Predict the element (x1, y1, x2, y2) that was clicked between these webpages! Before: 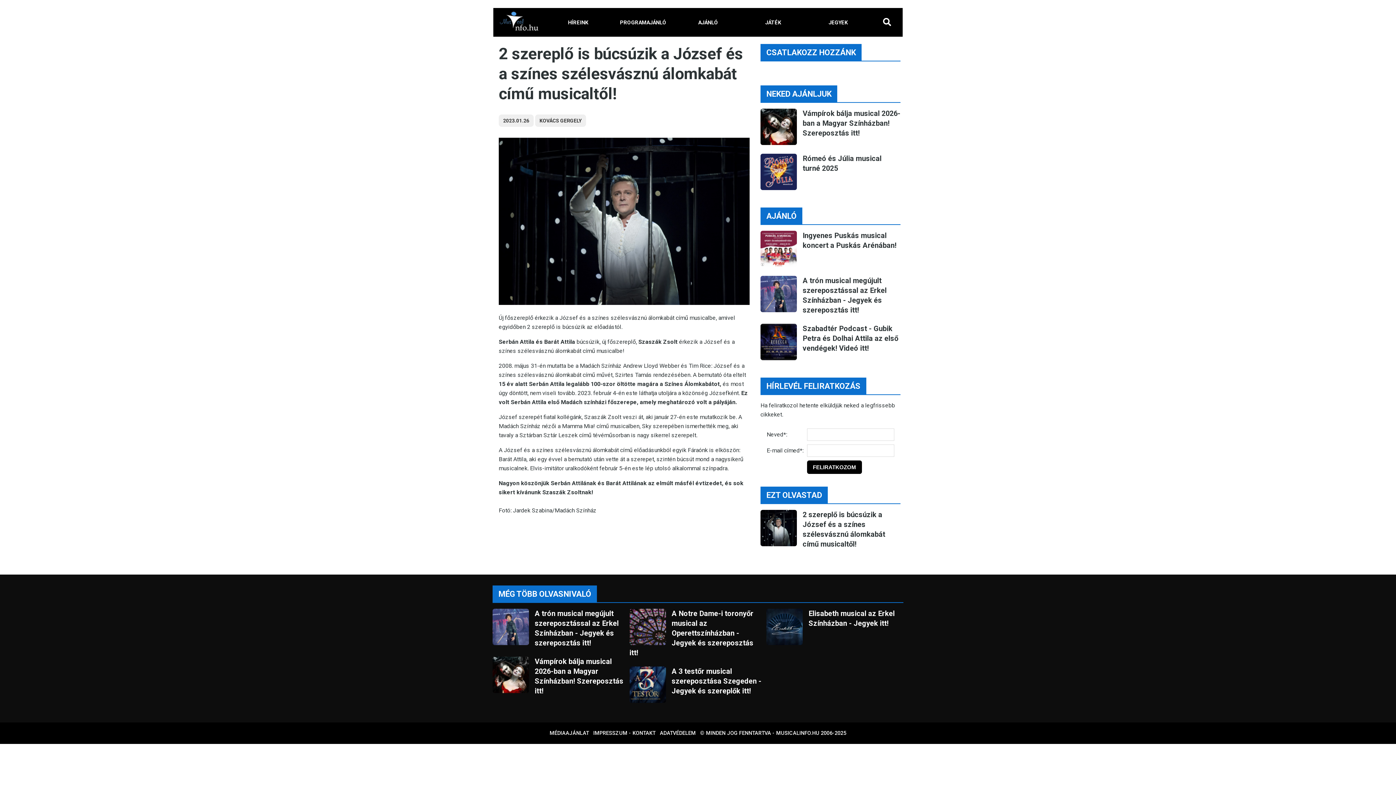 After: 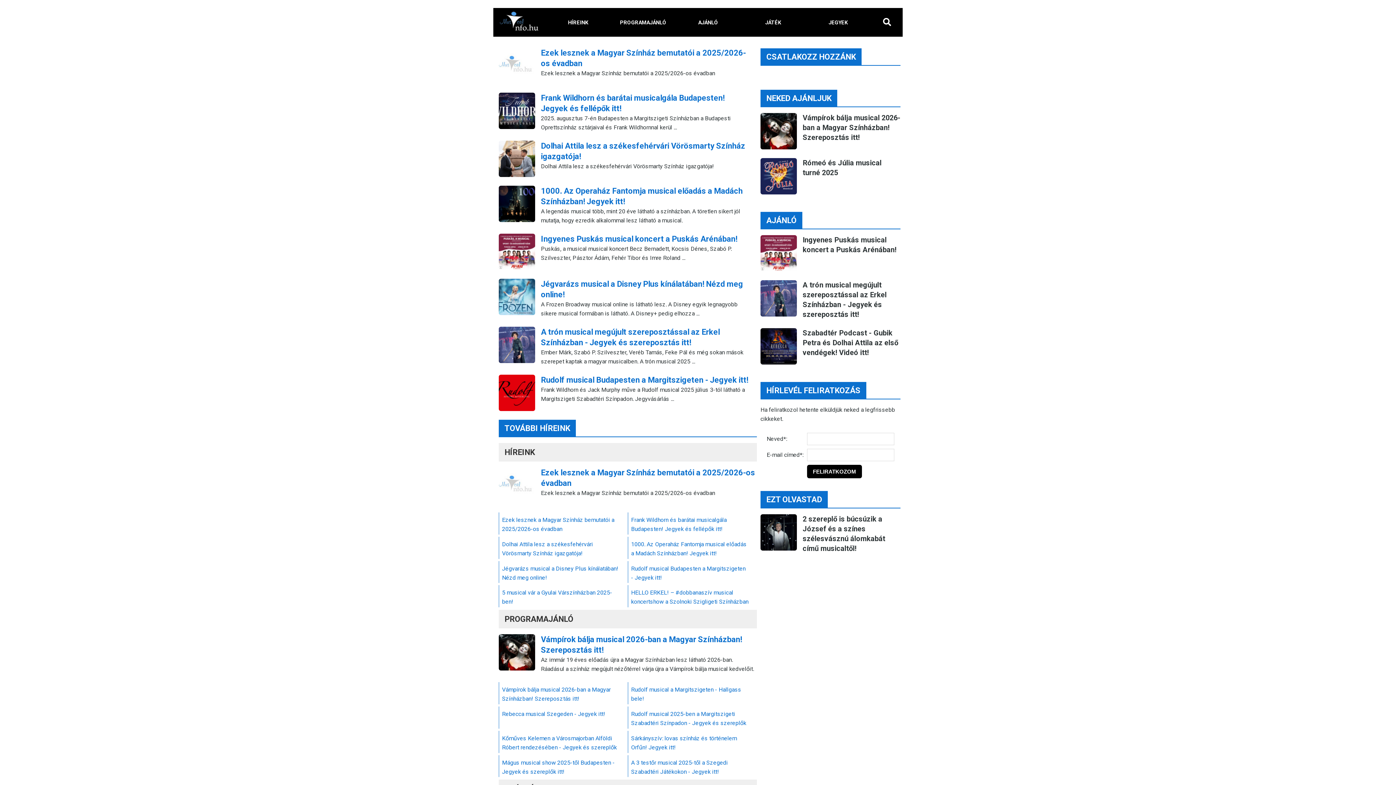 Action: bbox: (500, 25, 538, 32)